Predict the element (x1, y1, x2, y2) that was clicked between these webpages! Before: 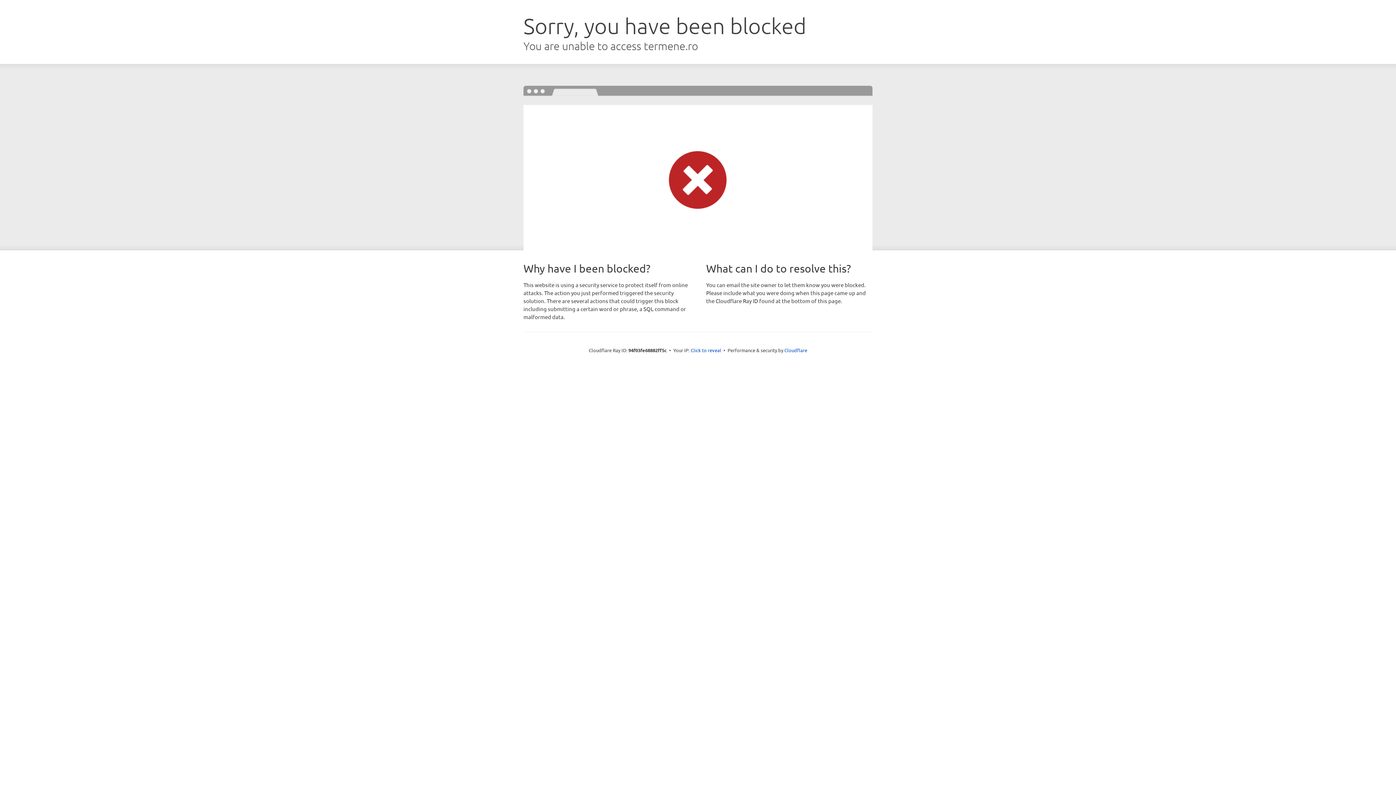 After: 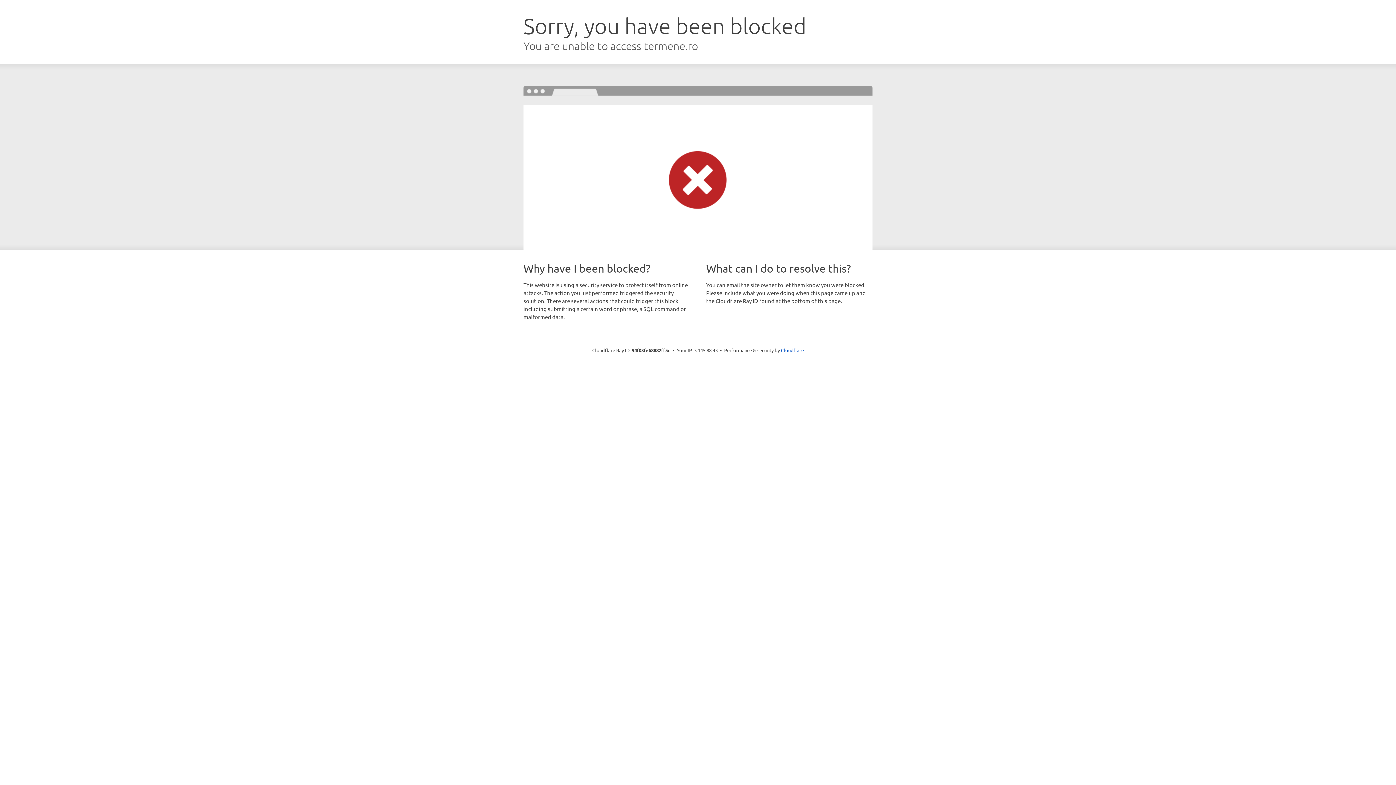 Action: label: Click to reveal bbox: (690, 346, 721, 353)